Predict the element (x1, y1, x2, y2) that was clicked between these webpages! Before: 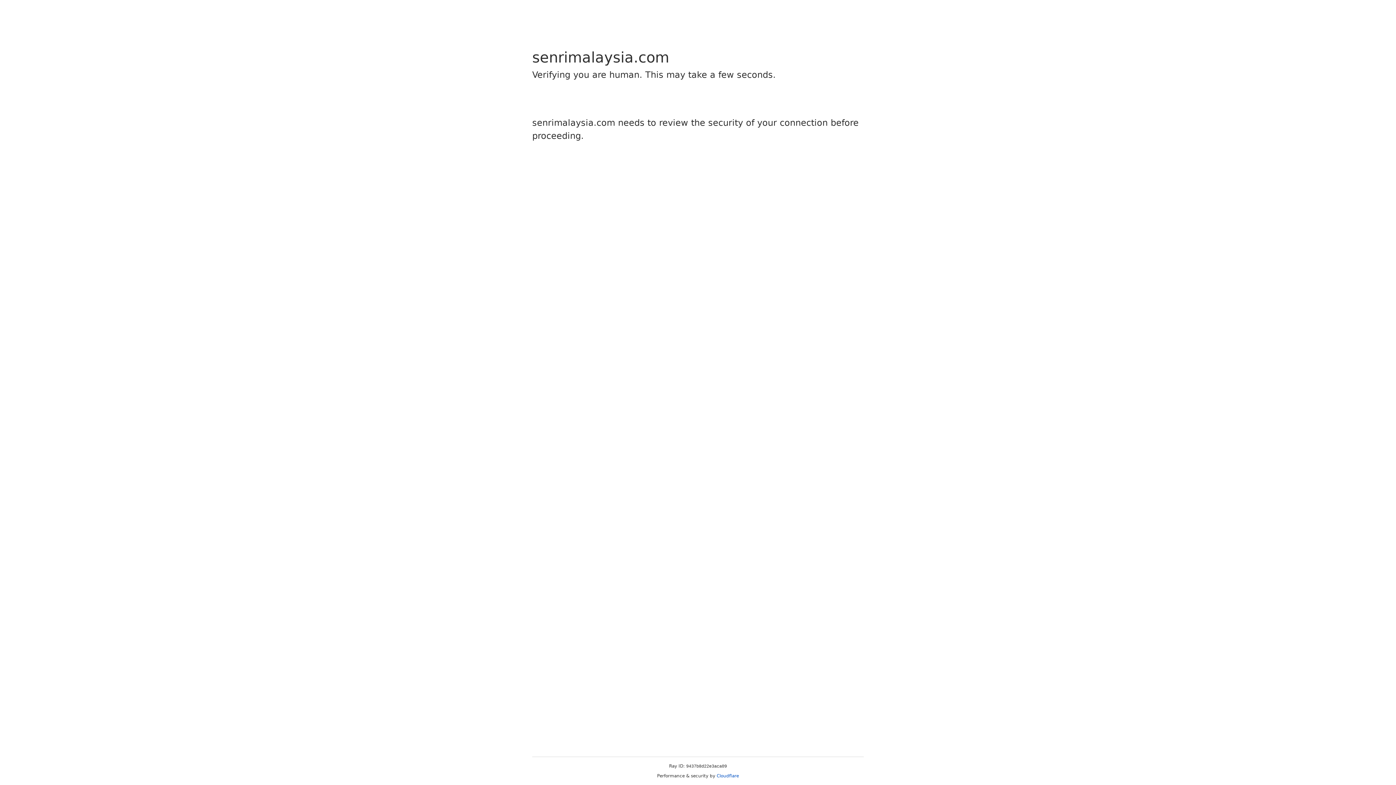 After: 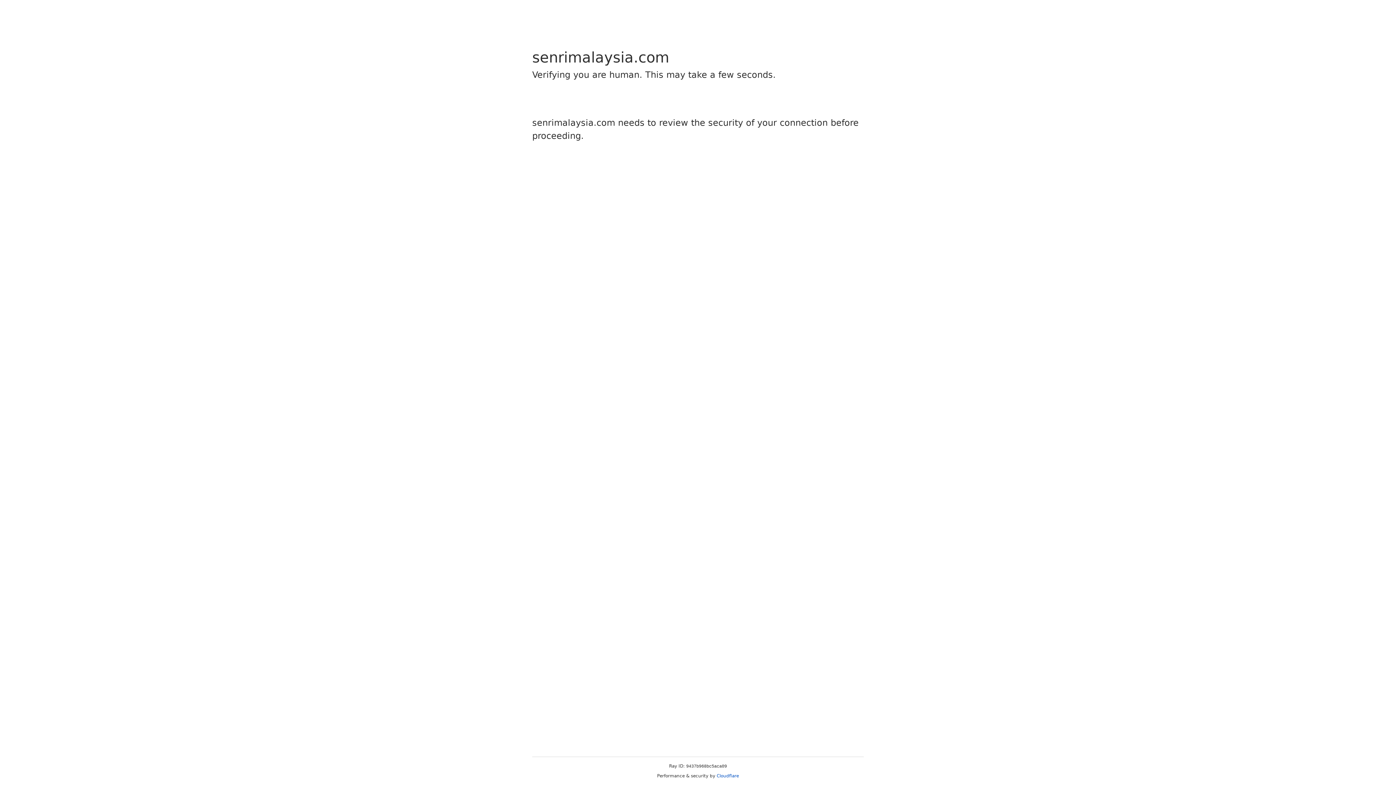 Action: bbox: (716, 773, 739, 778) label: Cloudflare